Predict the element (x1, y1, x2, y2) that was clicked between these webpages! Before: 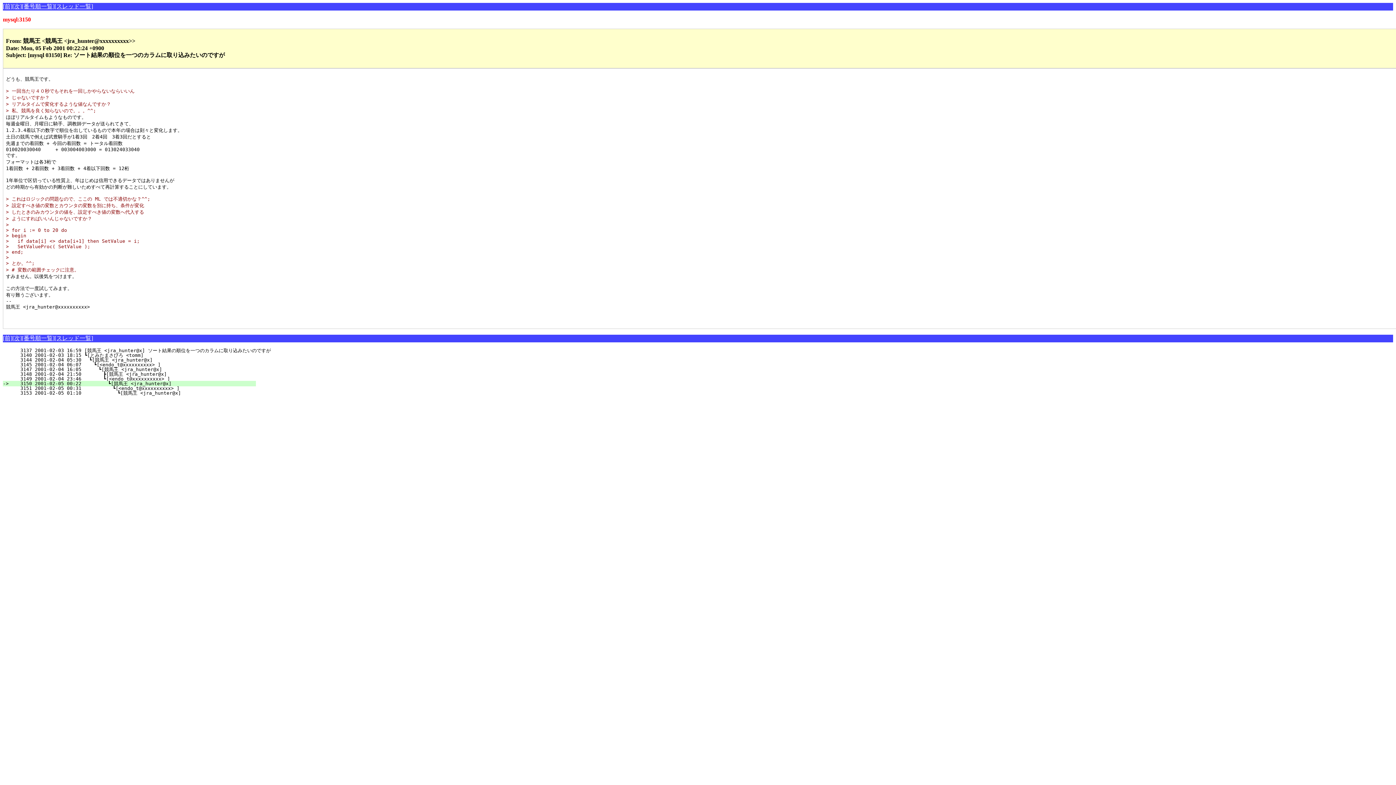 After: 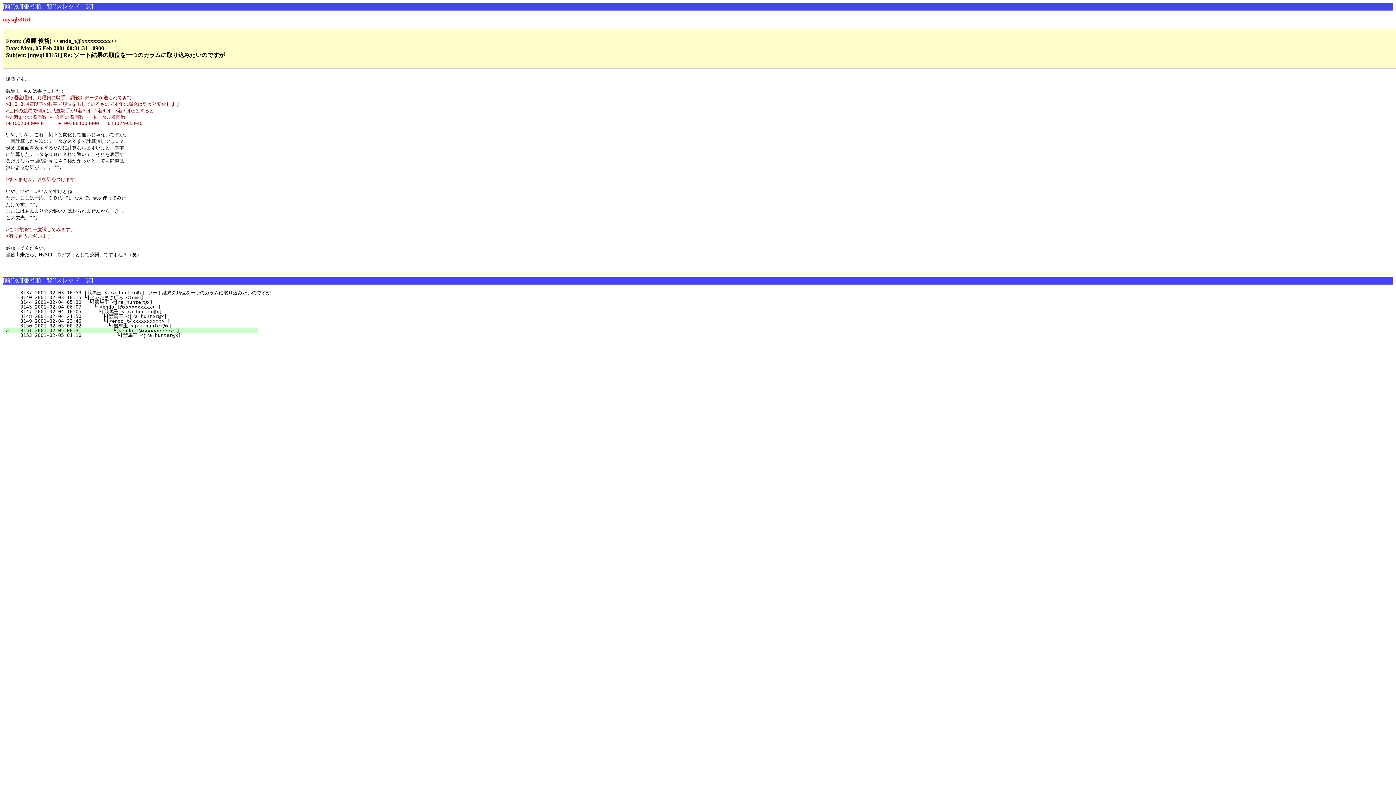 Action: bbox: (12, 335, 21, 341) label: [次]